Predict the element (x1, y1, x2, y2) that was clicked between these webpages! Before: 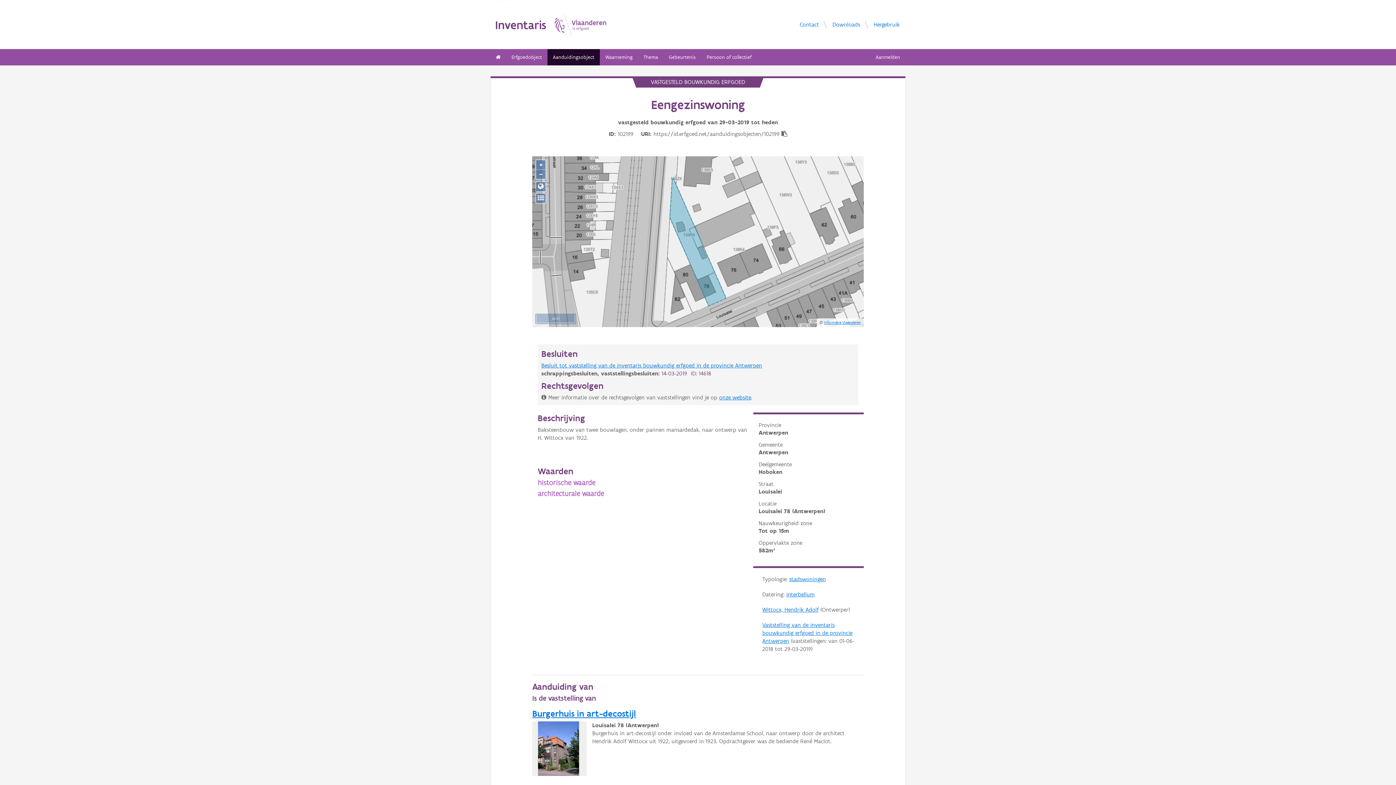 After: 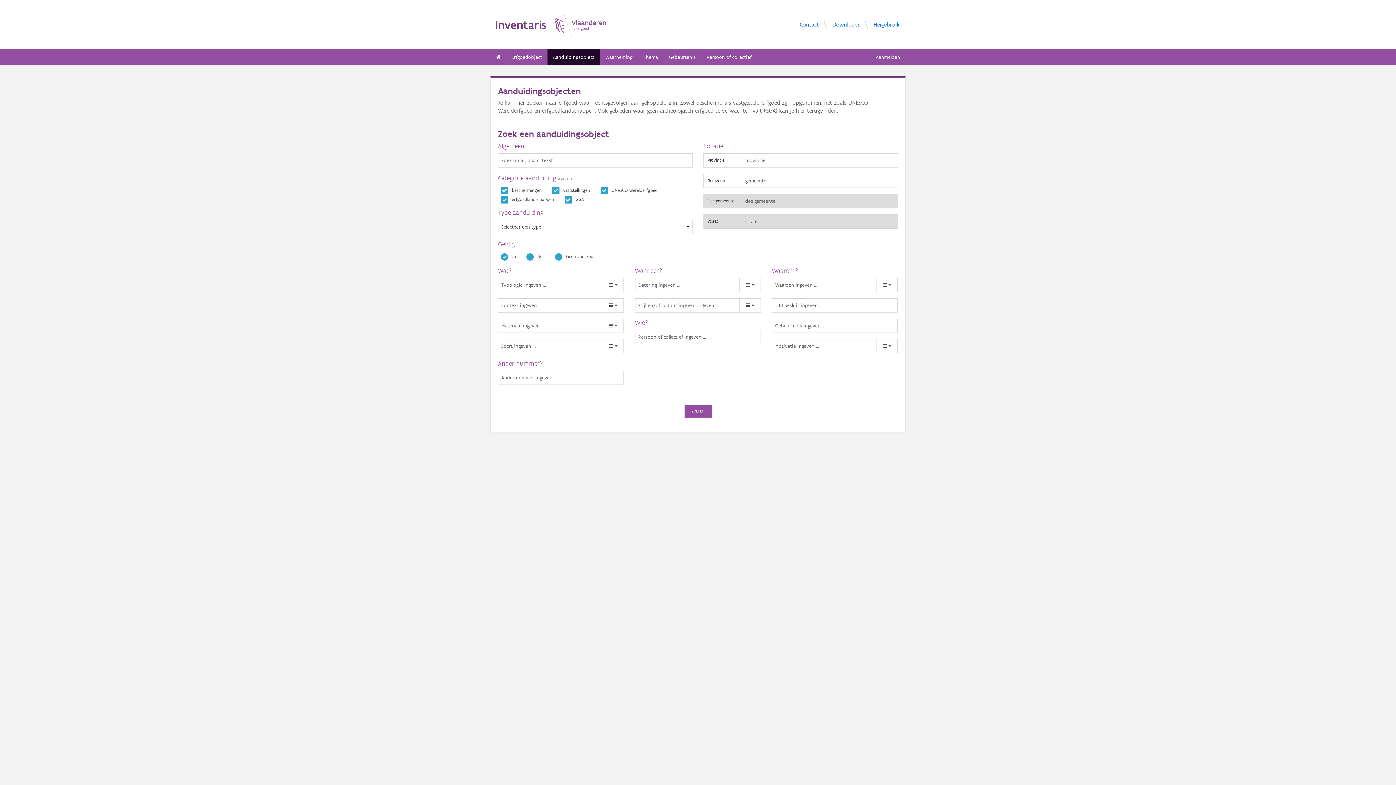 Action: label: Aanduidingsobject bbox: (547, 49, 600, 65)